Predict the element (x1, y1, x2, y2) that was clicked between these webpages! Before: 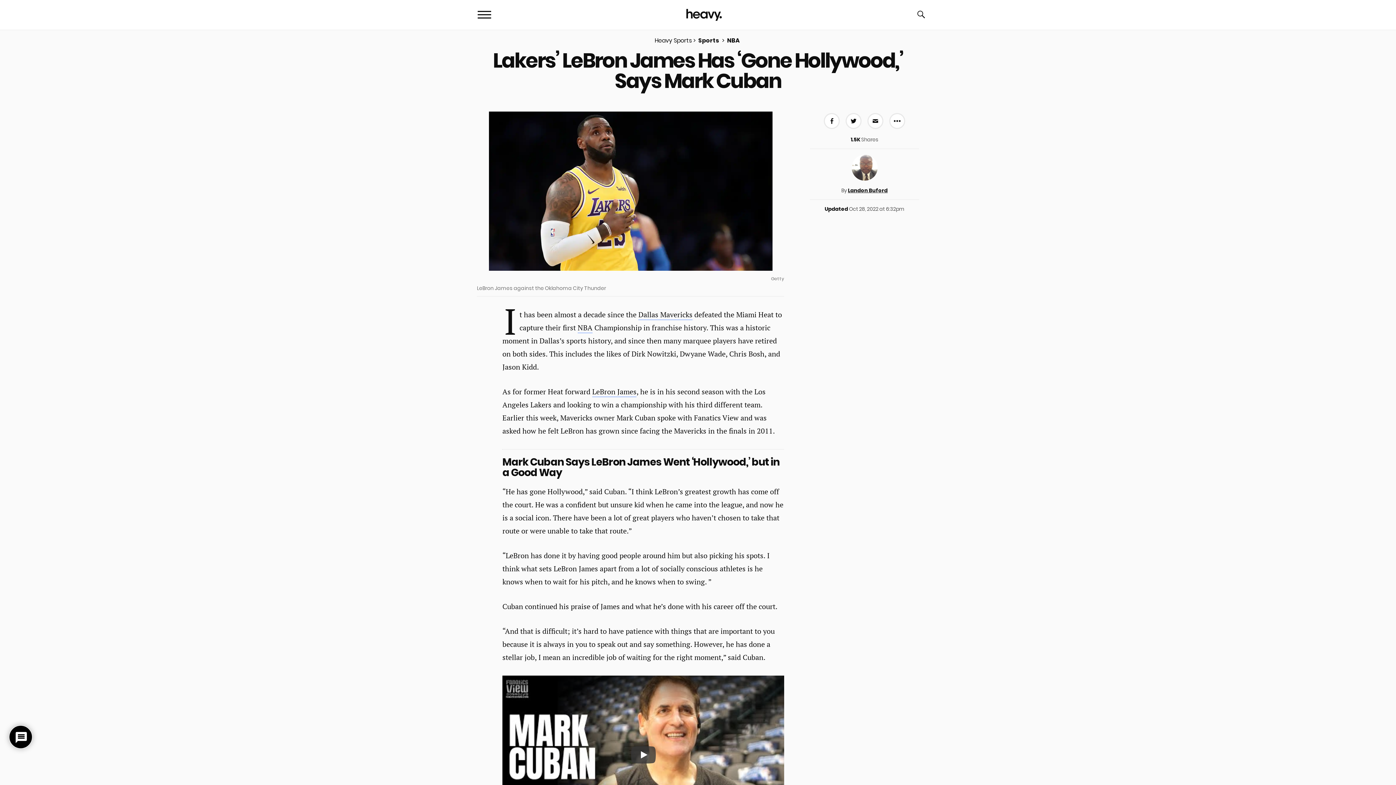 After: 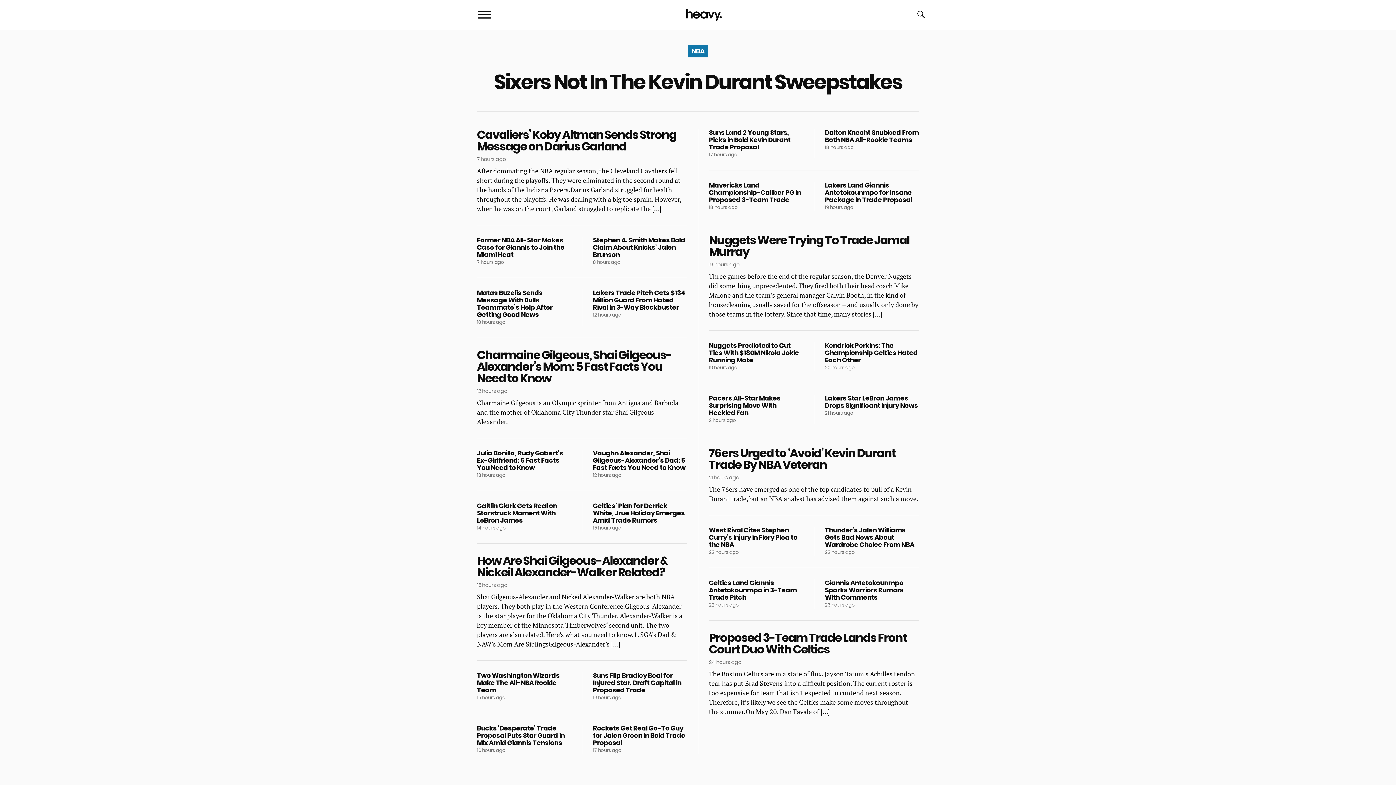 Action: label: NBA bbox: (577, 322, 592, 333)